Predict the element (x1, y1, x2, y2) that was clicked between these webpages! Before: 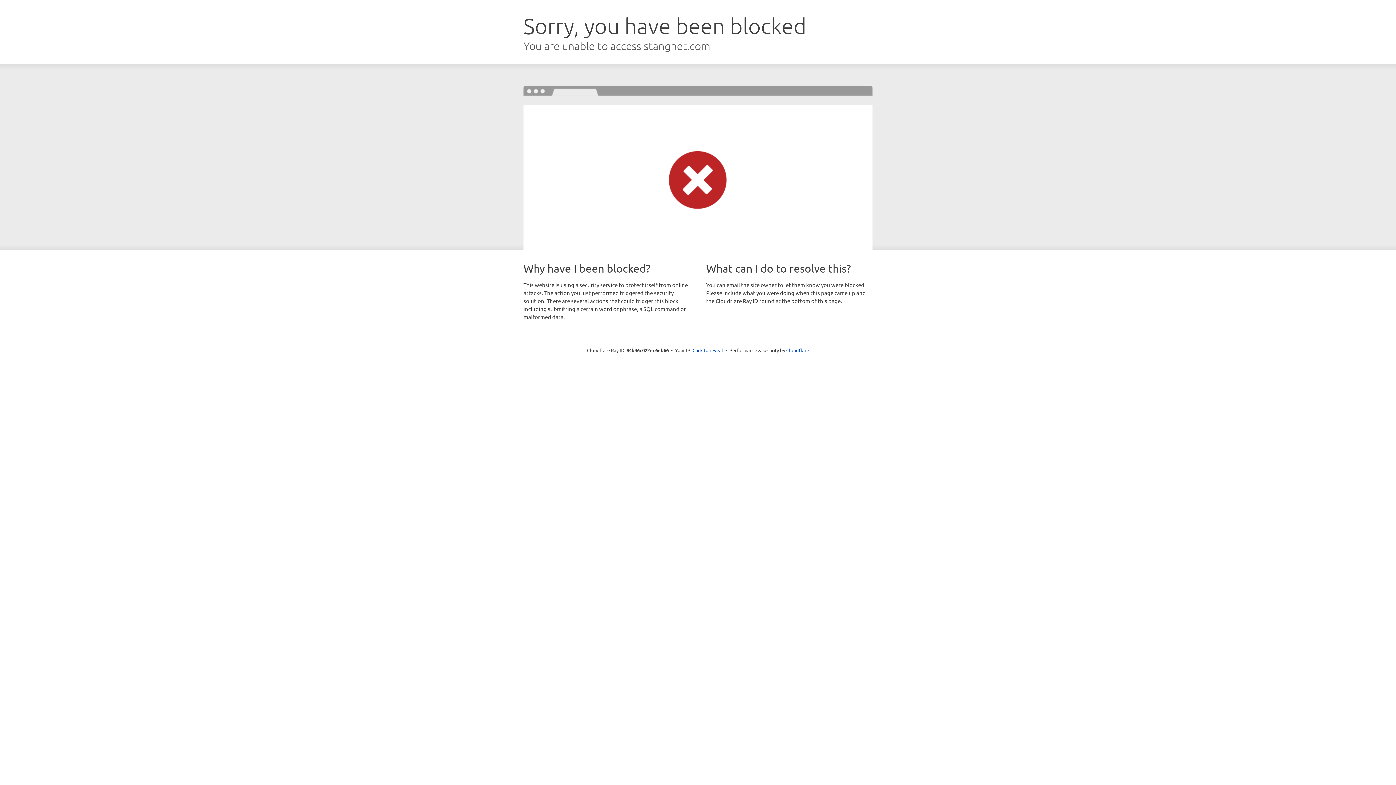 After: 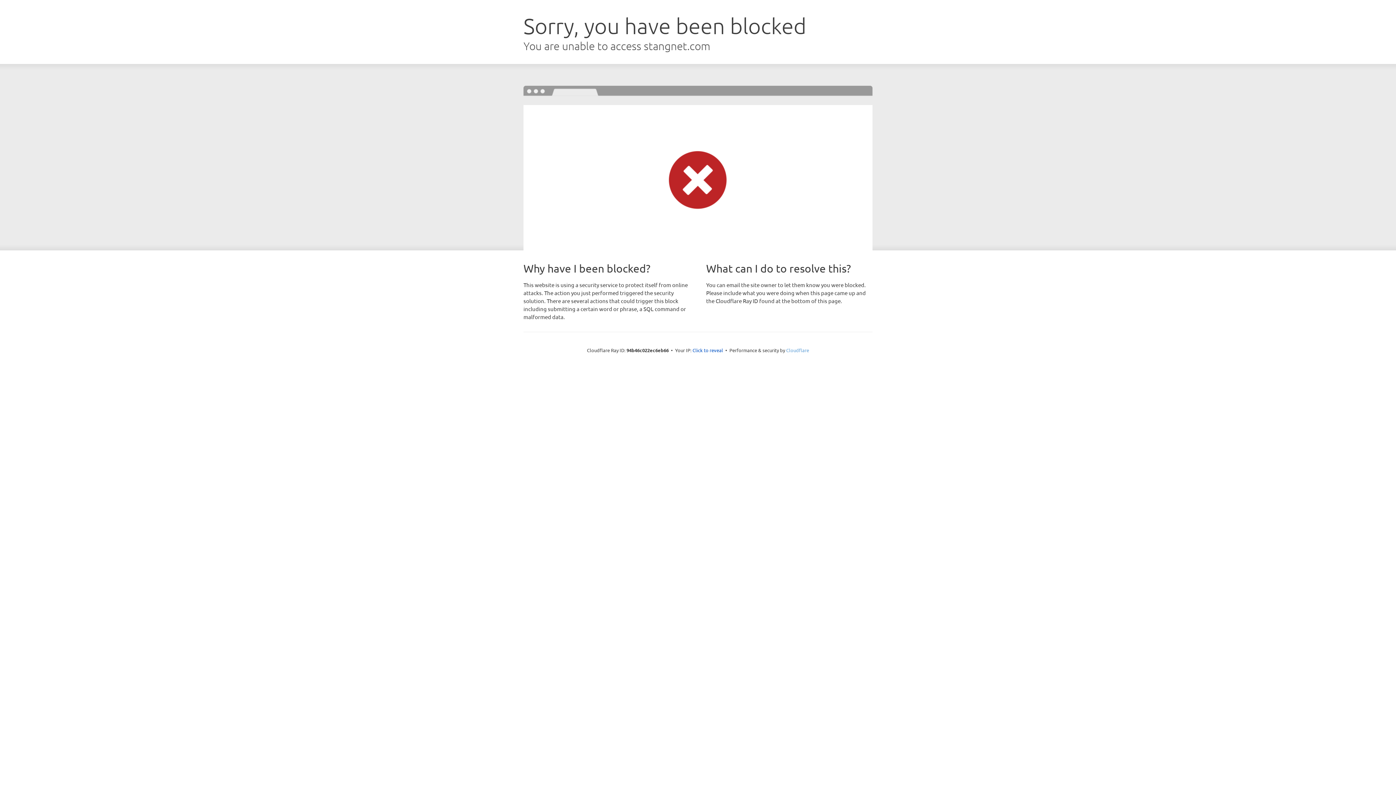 Action: bbox: (786, 347, 809, 353) label: Cloudflare